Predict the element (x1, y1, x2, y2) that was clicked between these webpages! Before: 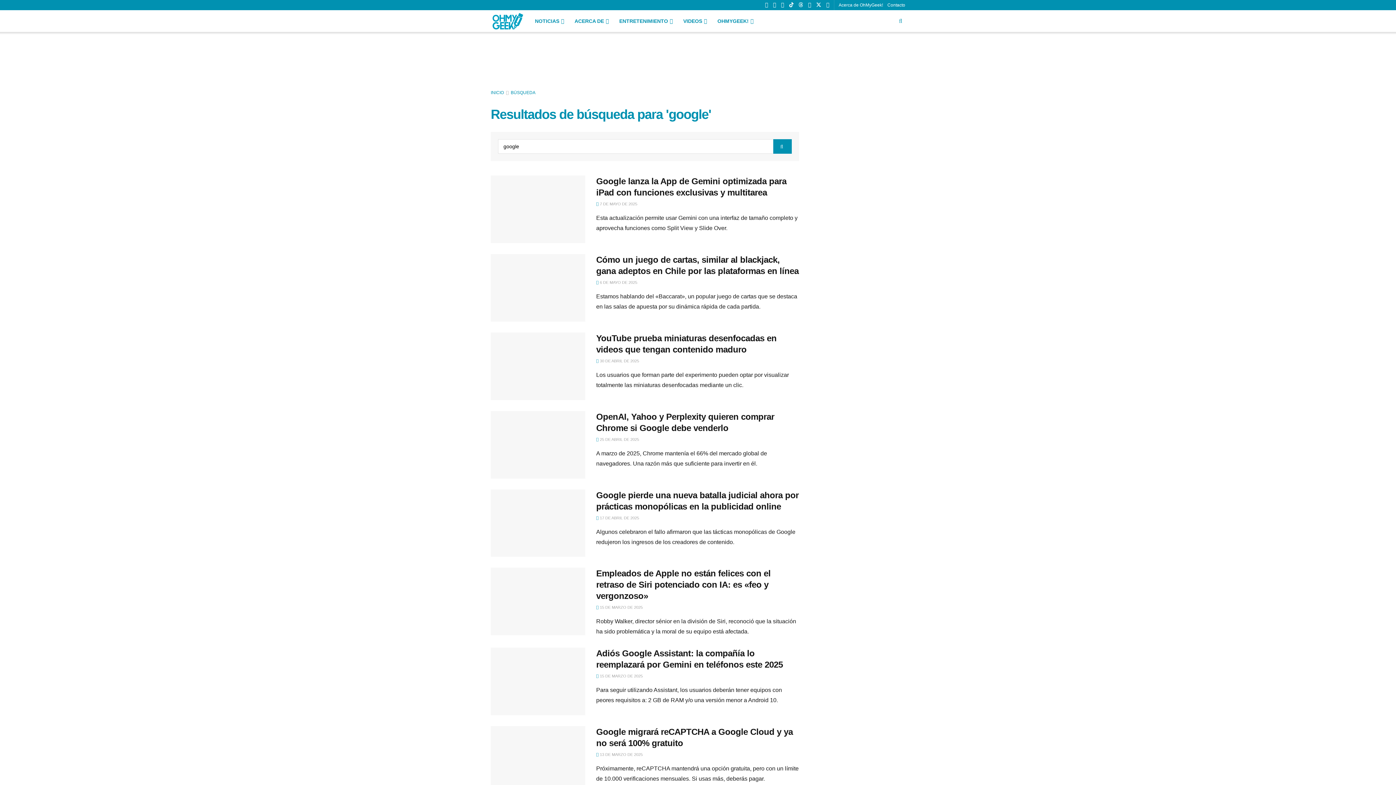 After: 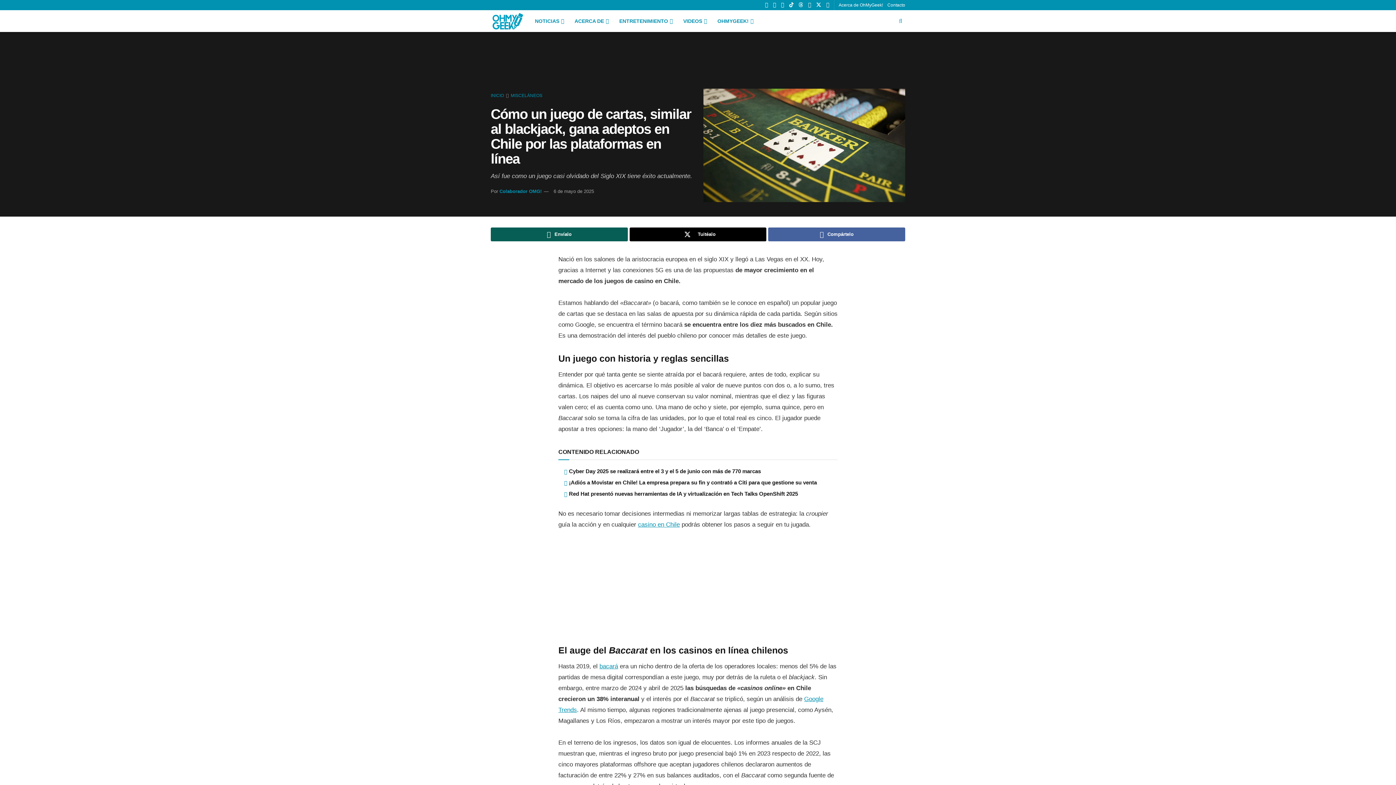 Action: label: Read article: Cómo un juego de cartas, similar al blackjack, gana adeptos en Chile por las plataformas en línea bbox: (490, 254, 585, 321)